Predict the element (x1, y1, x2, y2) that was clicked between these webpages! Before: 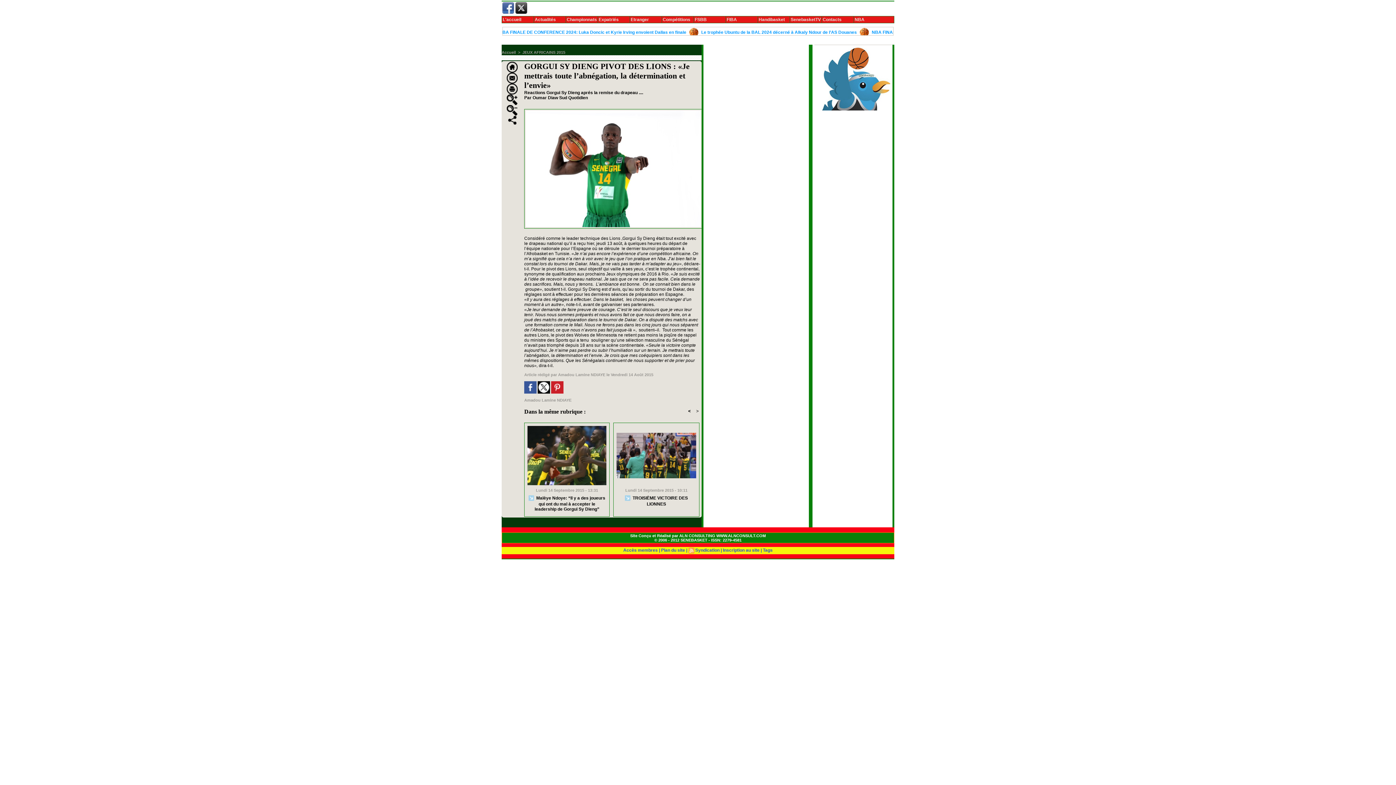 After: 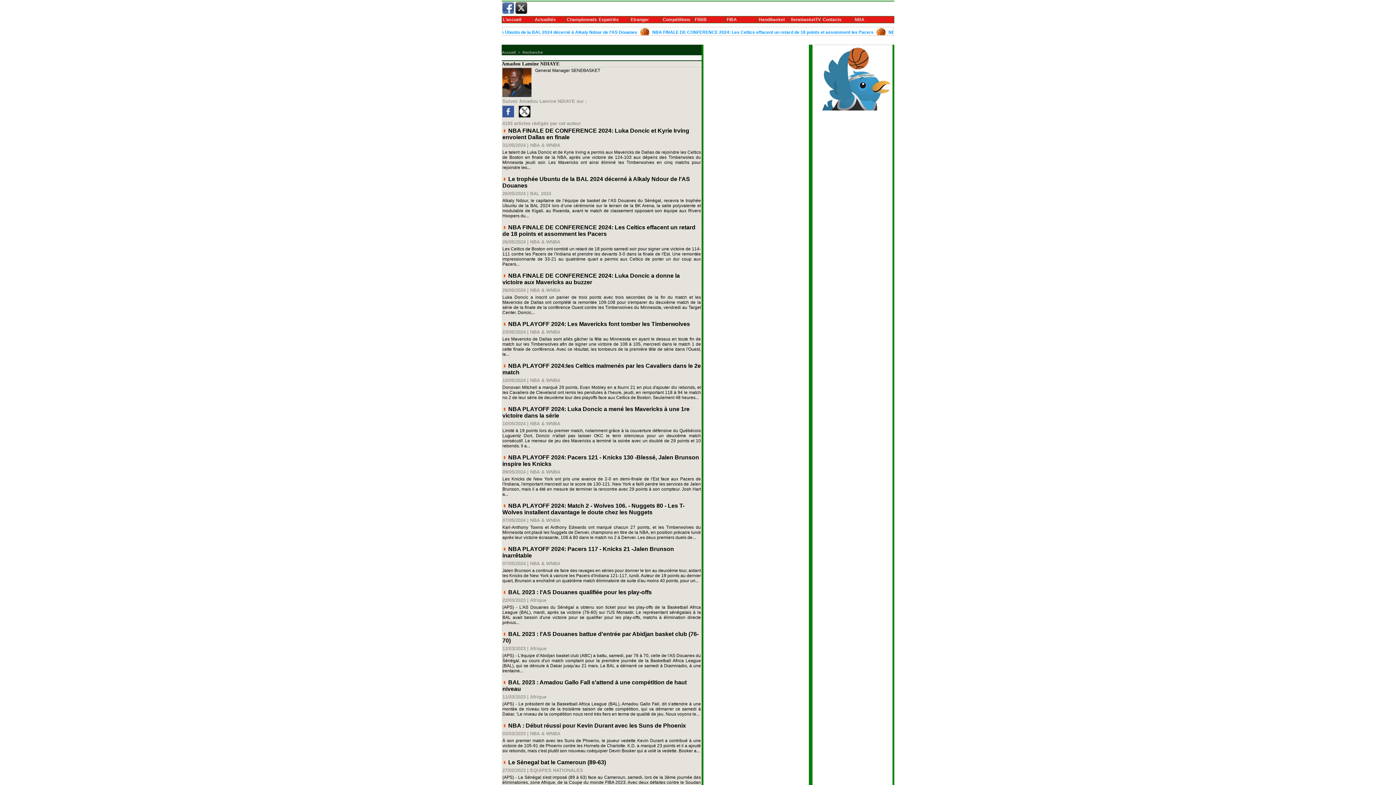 Action: label: Amadou Lamine NDIAYE bbox: (524, 398, 571, 402)